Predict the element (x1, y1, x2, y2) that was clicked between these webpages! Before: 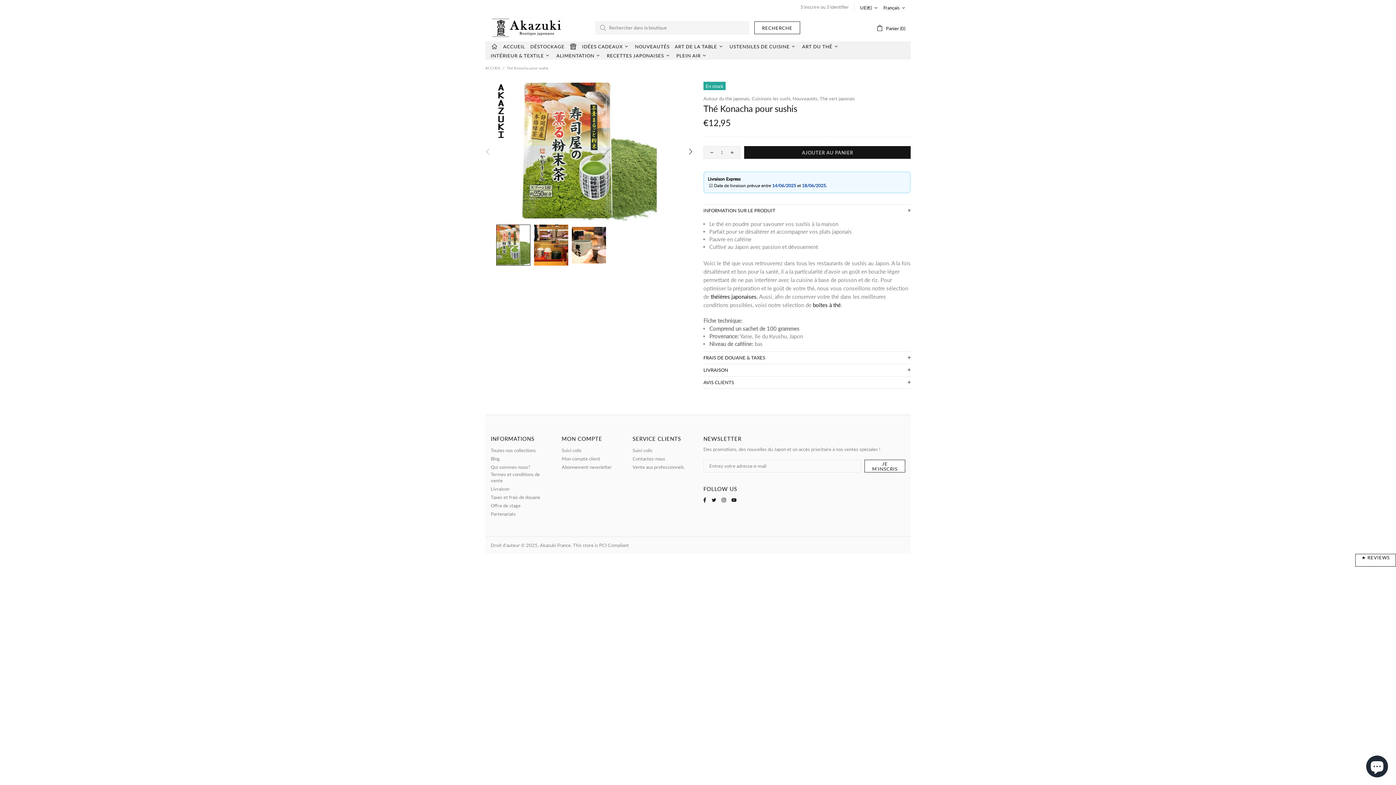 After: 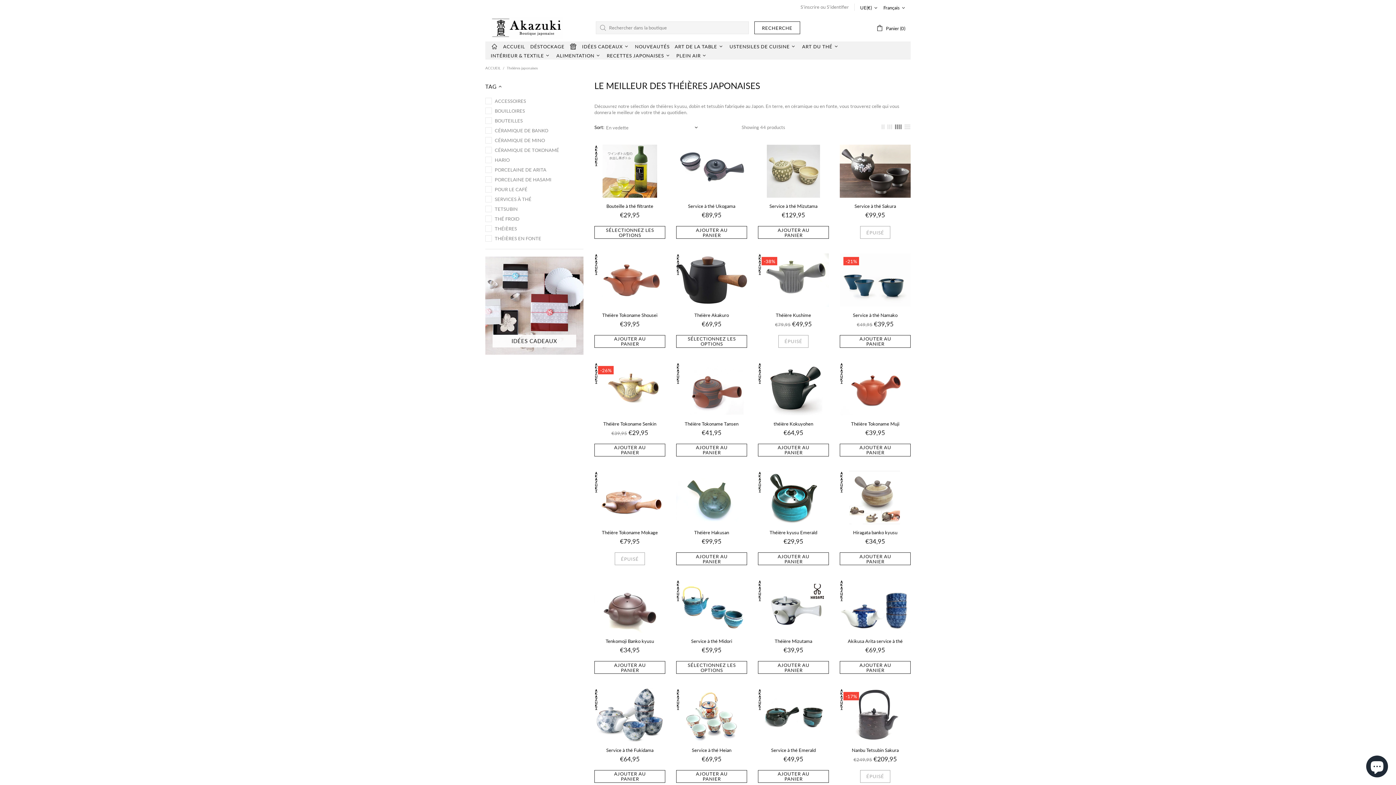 Action: bbox: (710, 292, 758, 301) label: théières japonaises.